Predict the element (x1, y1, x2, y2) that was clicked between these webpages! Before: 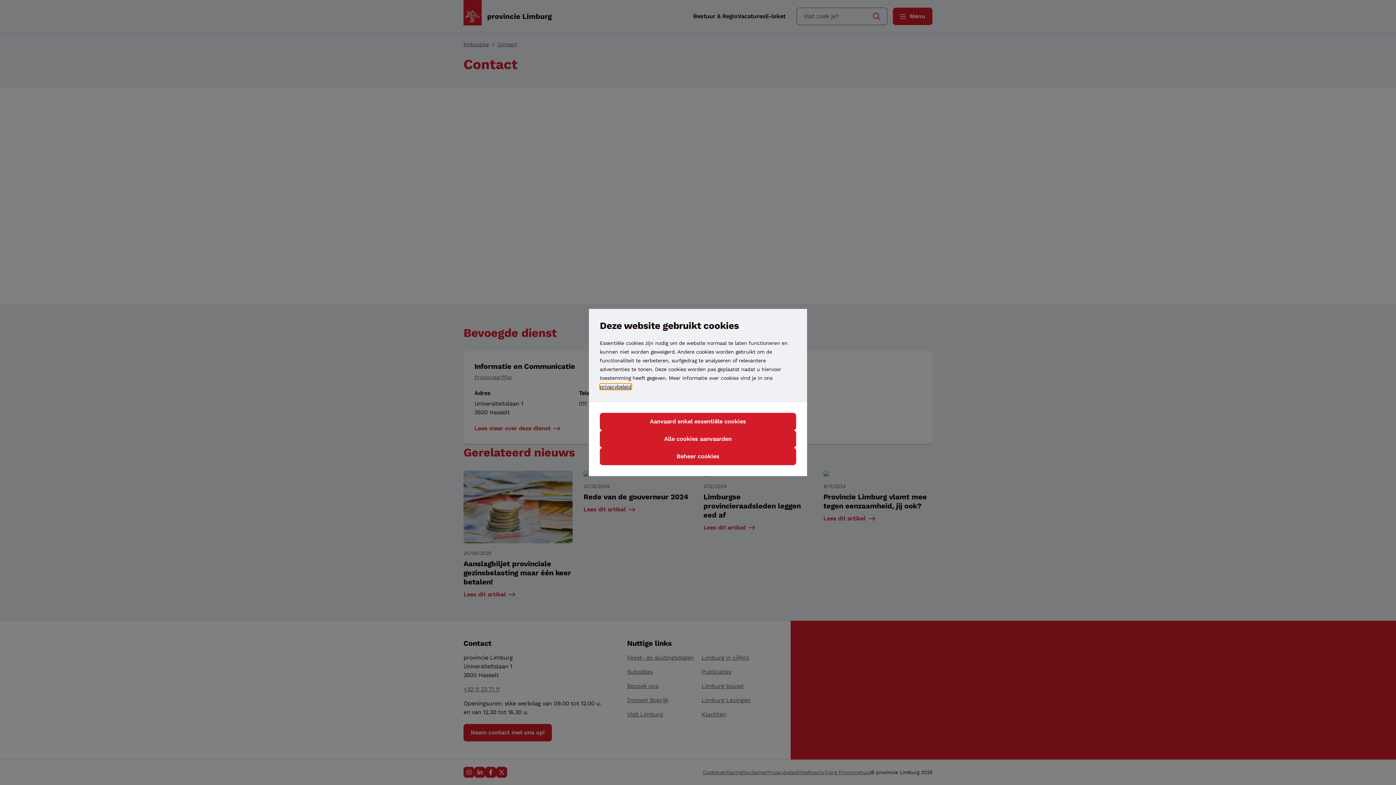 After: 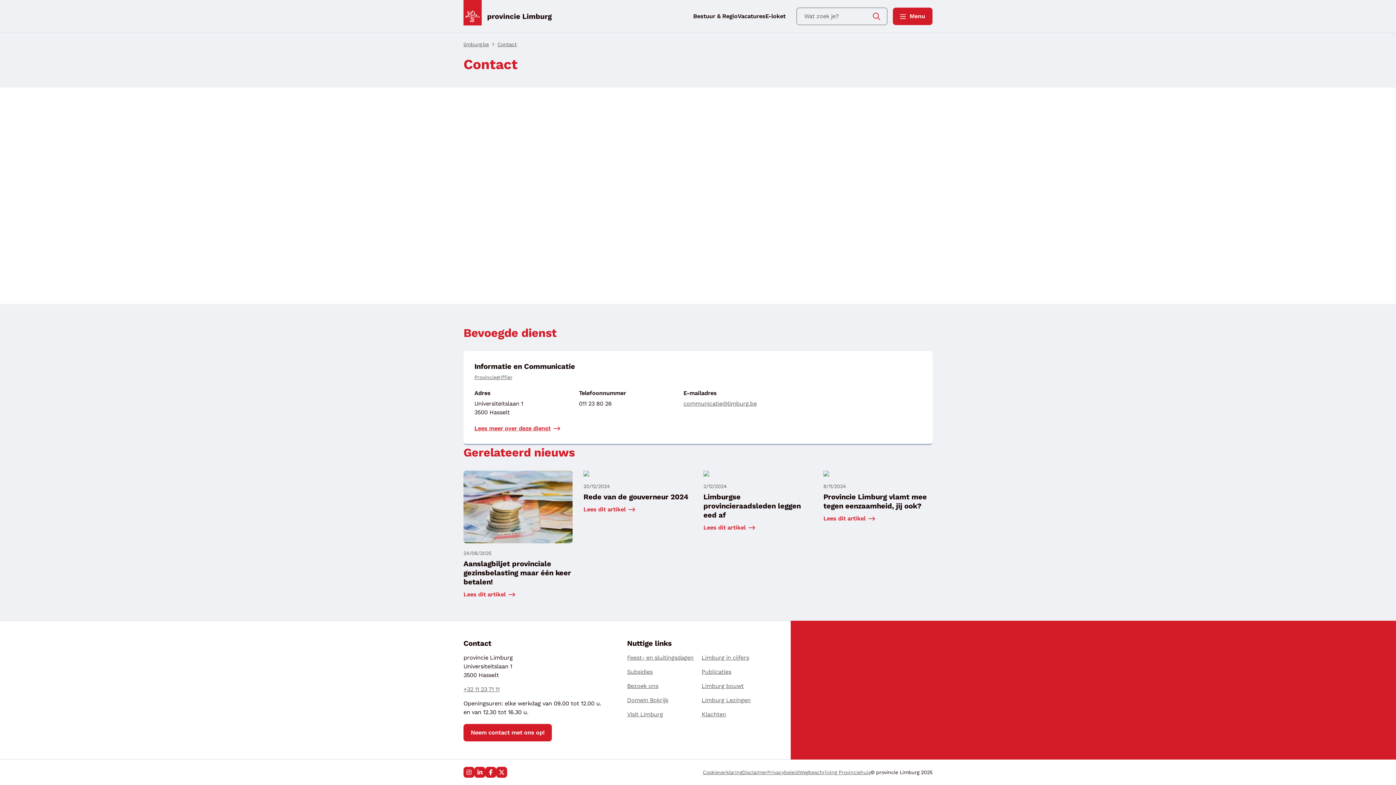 Action: label: Aanvaard enkel essentiële cookies bbox: (600, 413, 796, 430)